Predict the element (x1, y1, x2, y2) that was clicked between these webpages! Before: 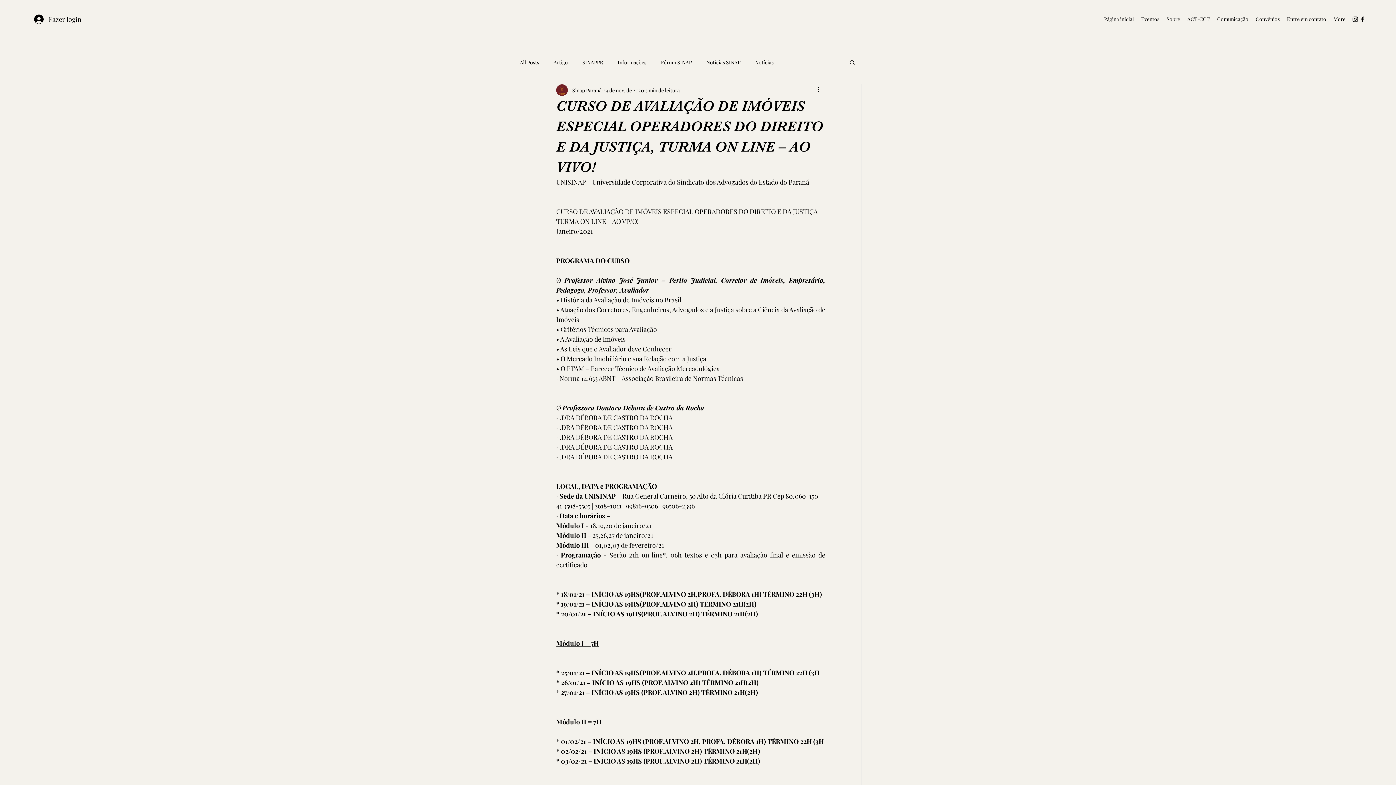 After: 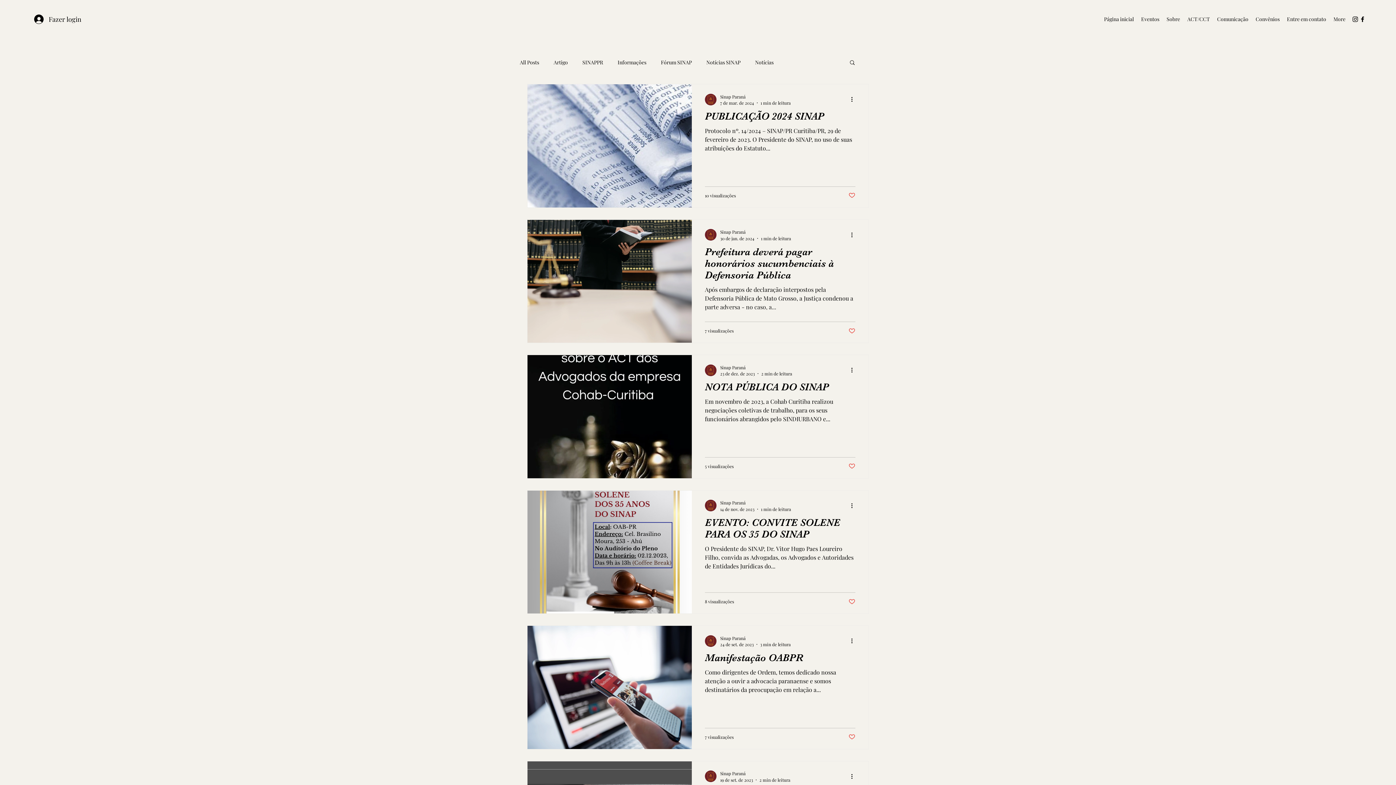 Action: label: SINAPPR bbox: (582, 58, 603, 65)